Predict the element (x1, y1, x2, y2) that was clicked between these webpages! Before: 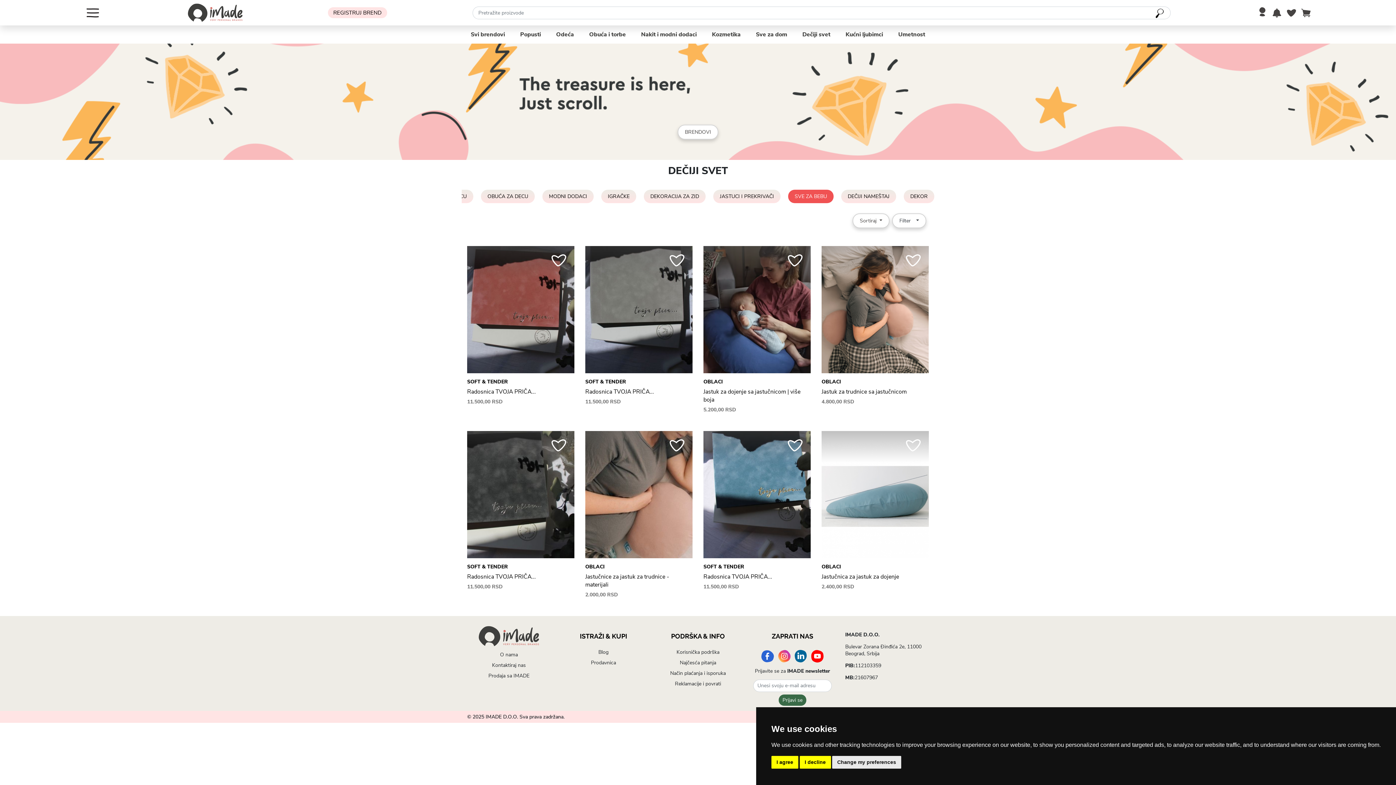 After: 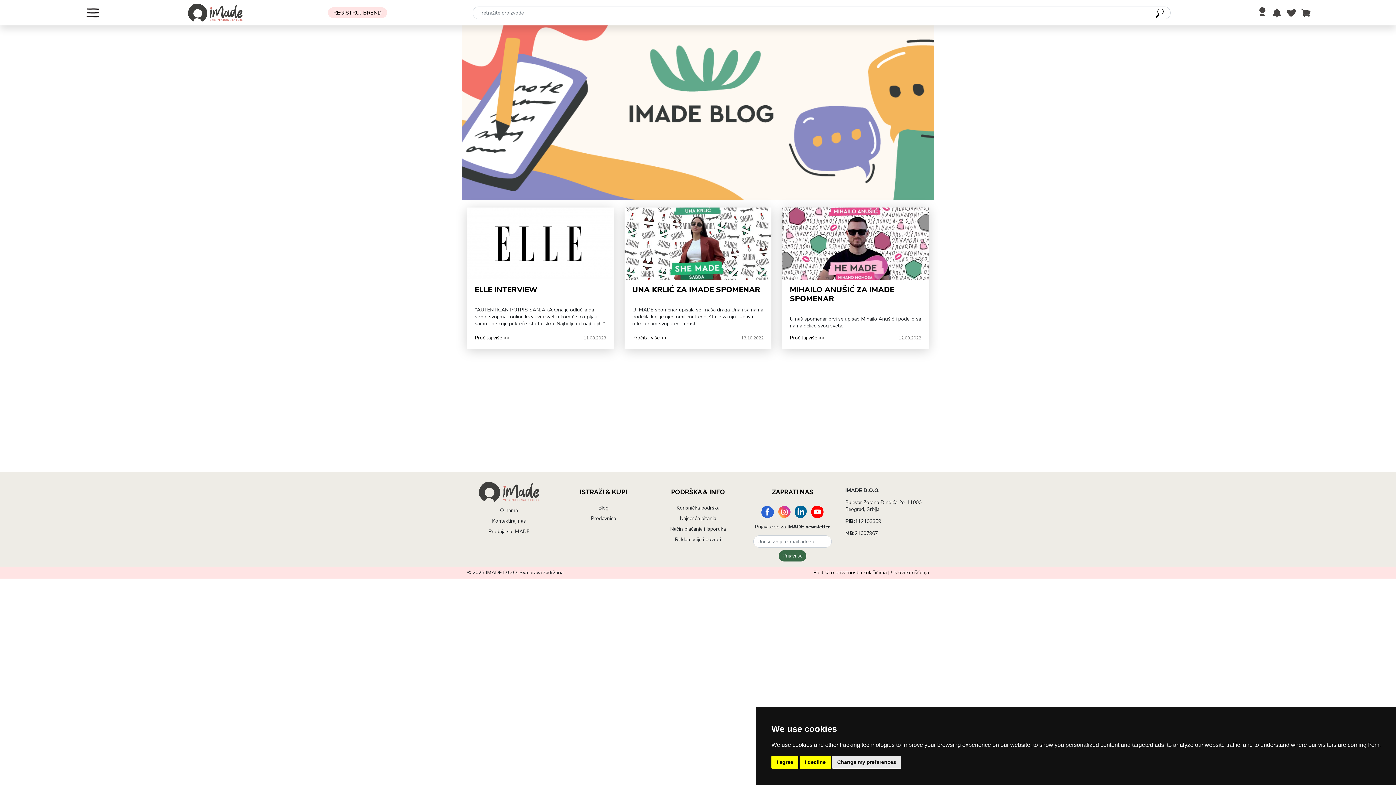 Action: bbox: (598, 649, 608, 656) label: Blog